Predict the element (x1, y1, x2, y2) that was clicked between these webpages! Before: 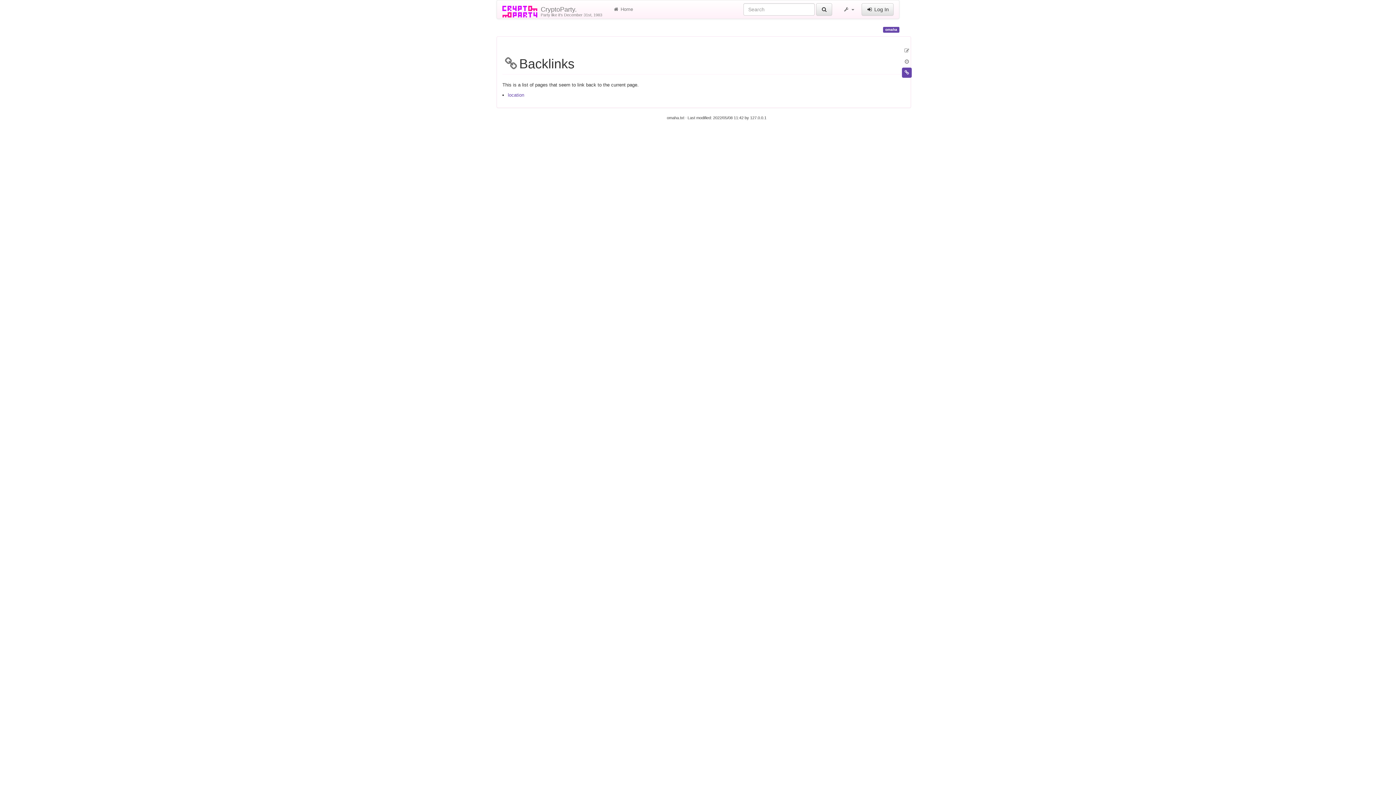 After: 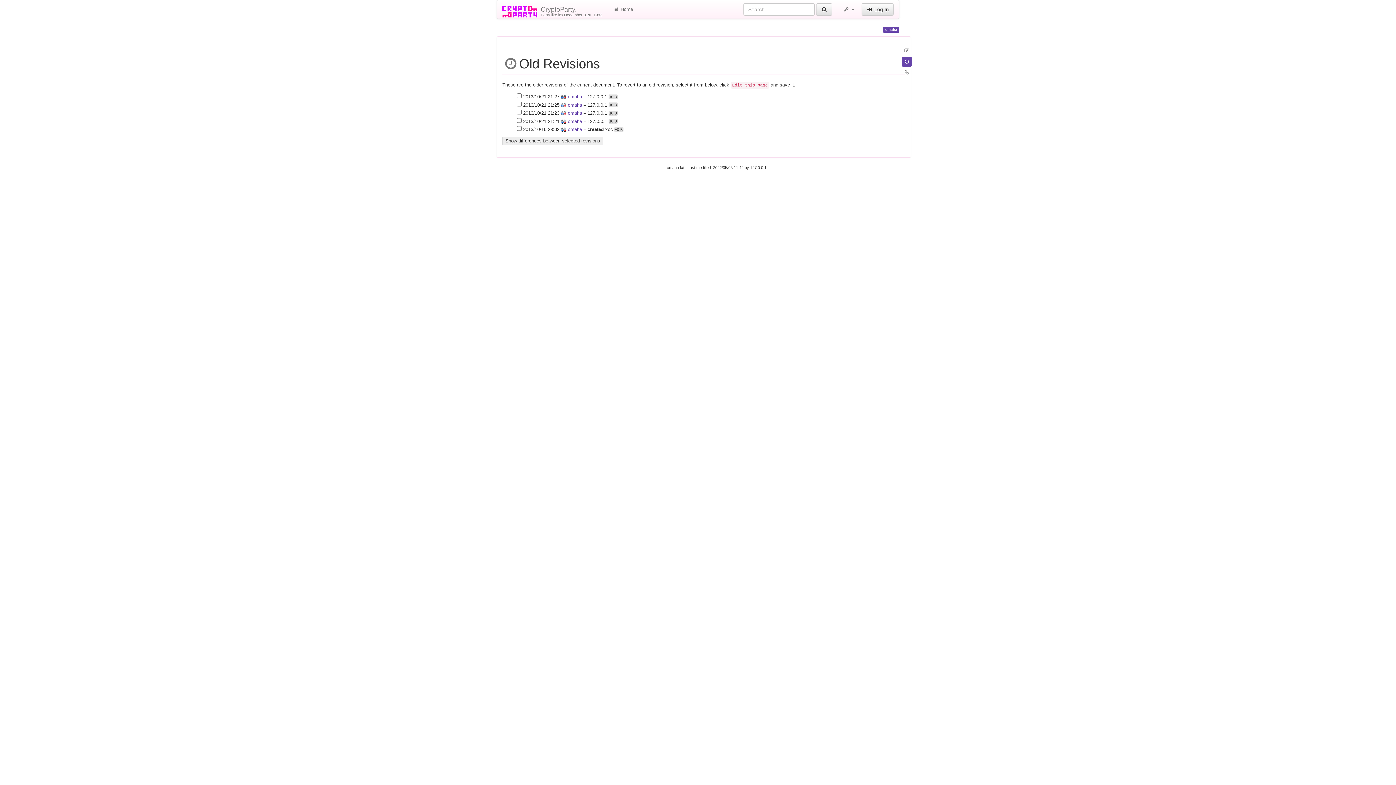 Action: bbox: (902, 56, 911, 66) label: Old revisions